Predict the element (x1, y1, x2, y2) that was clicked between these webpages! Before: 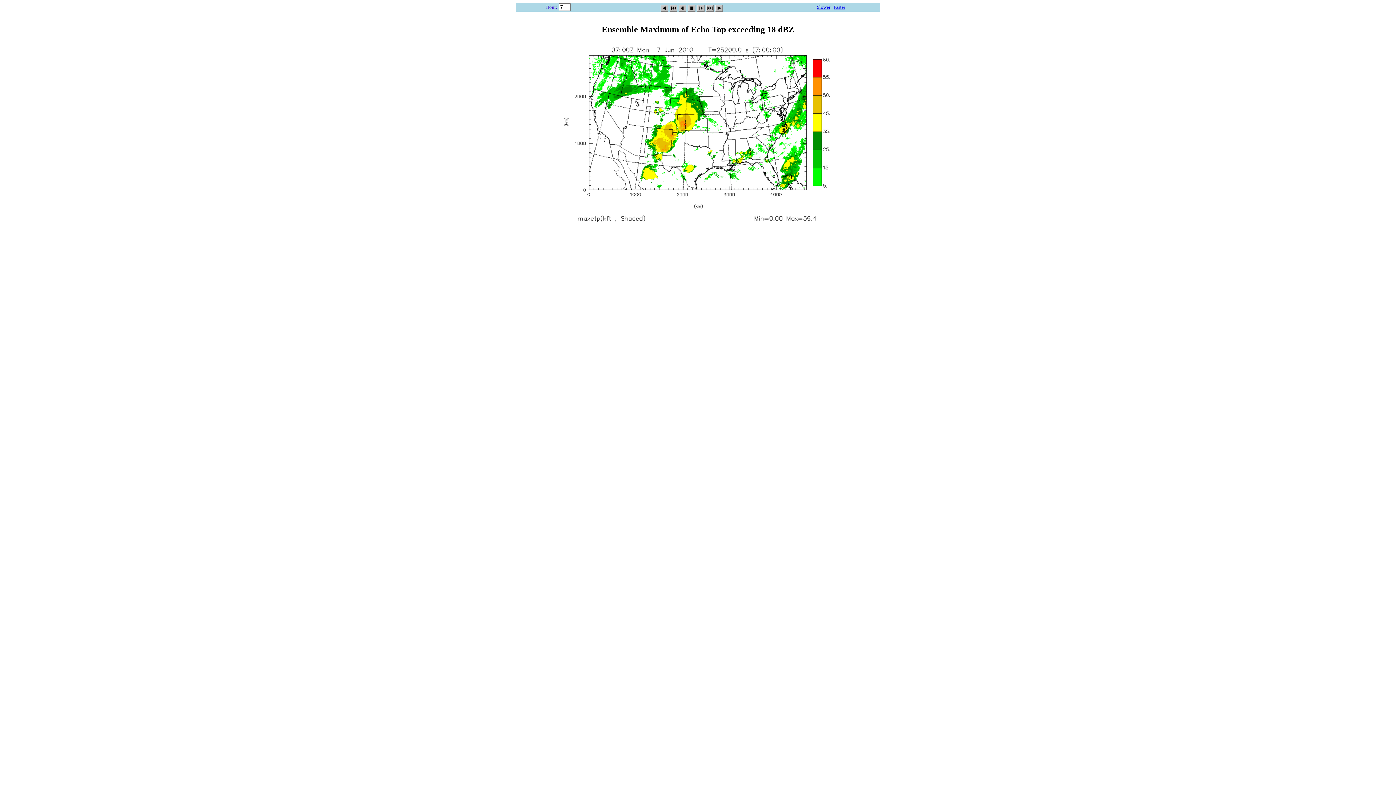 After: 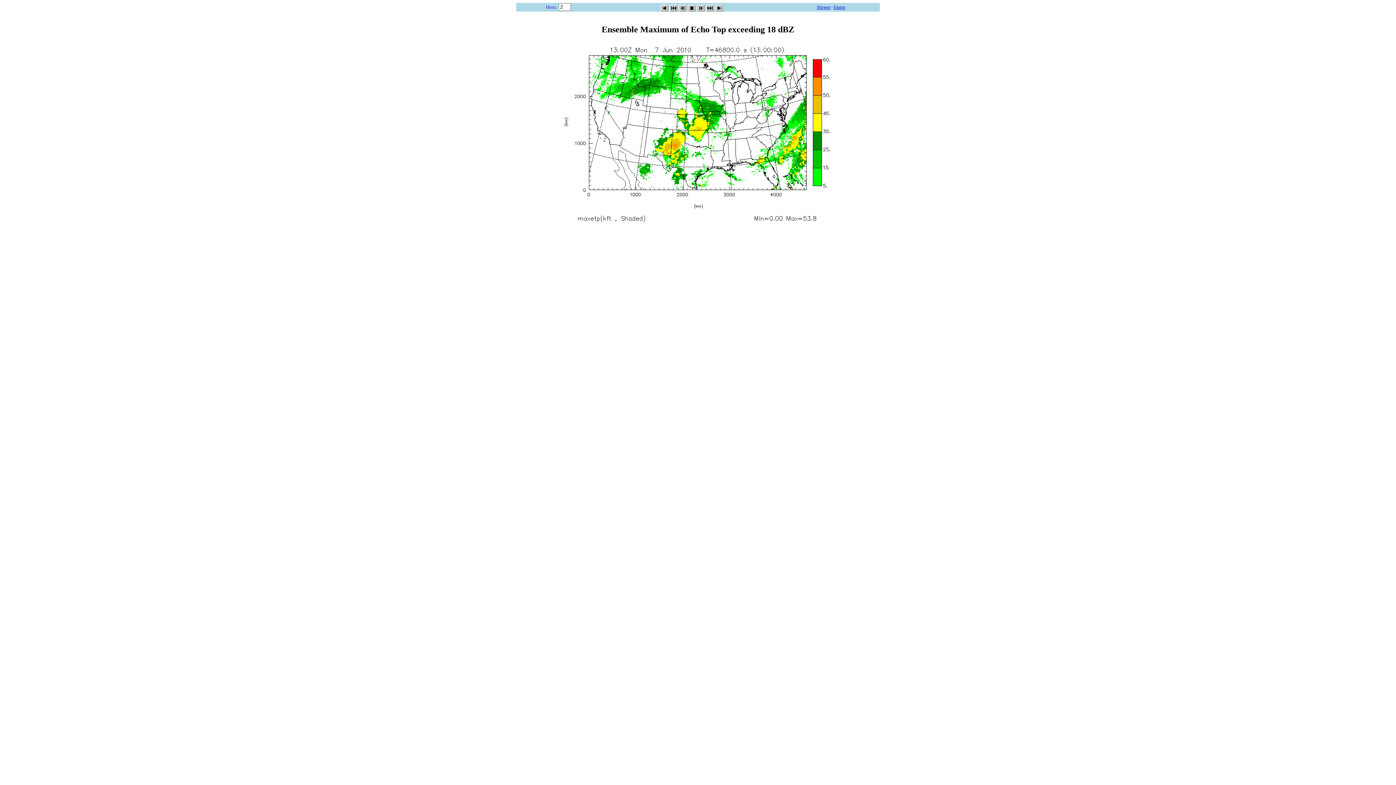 Action: bbox: (715, 2, 722, 9)